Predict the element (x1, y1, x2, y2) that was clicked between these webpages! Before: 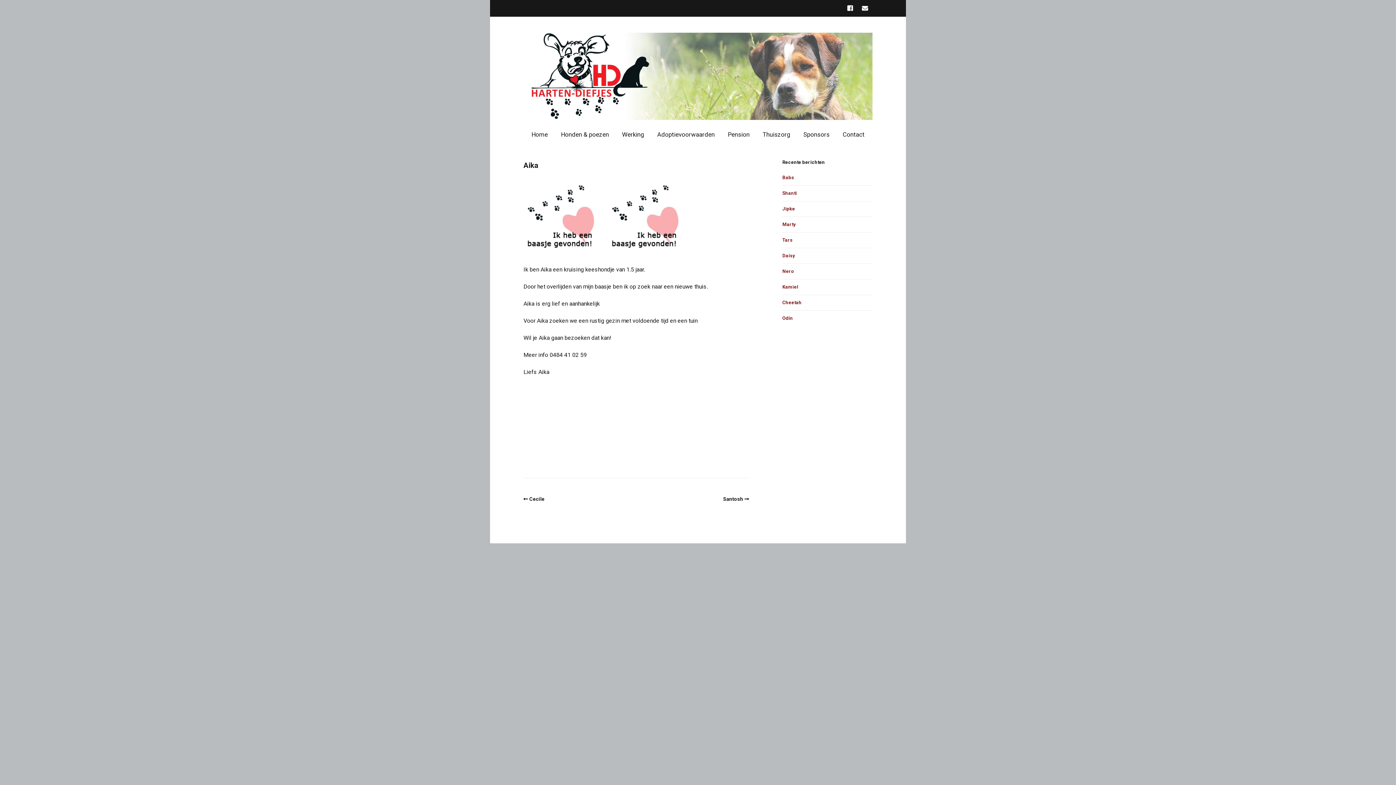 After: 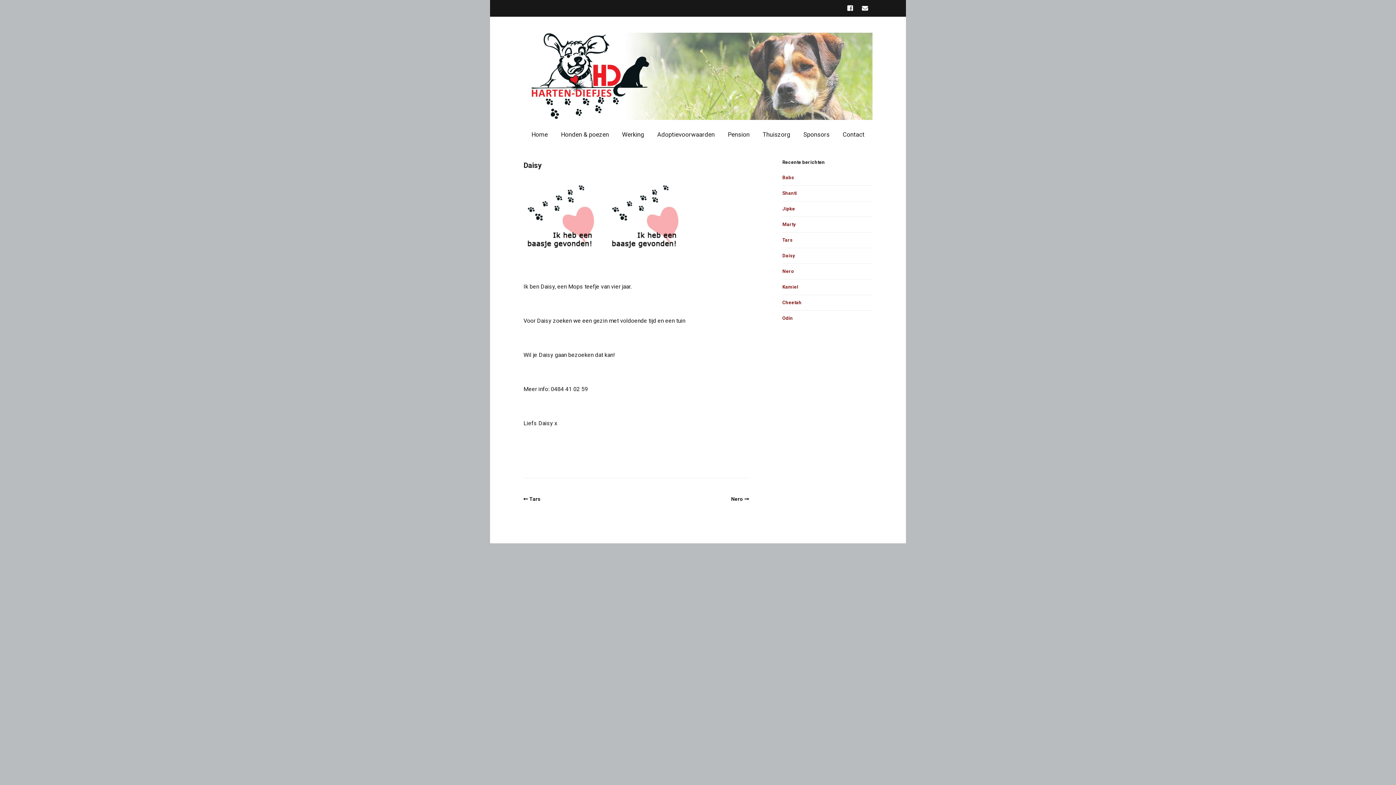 Action: label: Daisy bbox: (782, 253, 795, 258)